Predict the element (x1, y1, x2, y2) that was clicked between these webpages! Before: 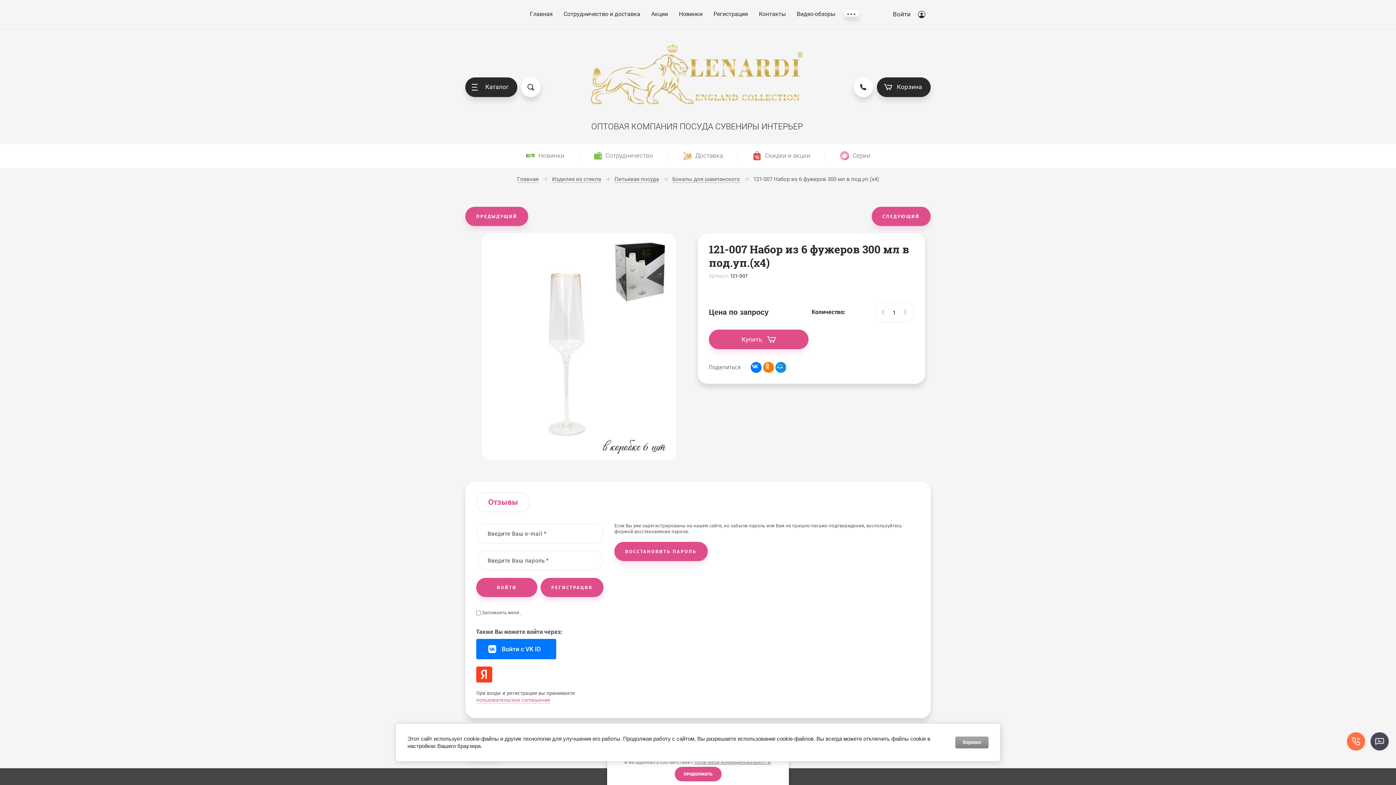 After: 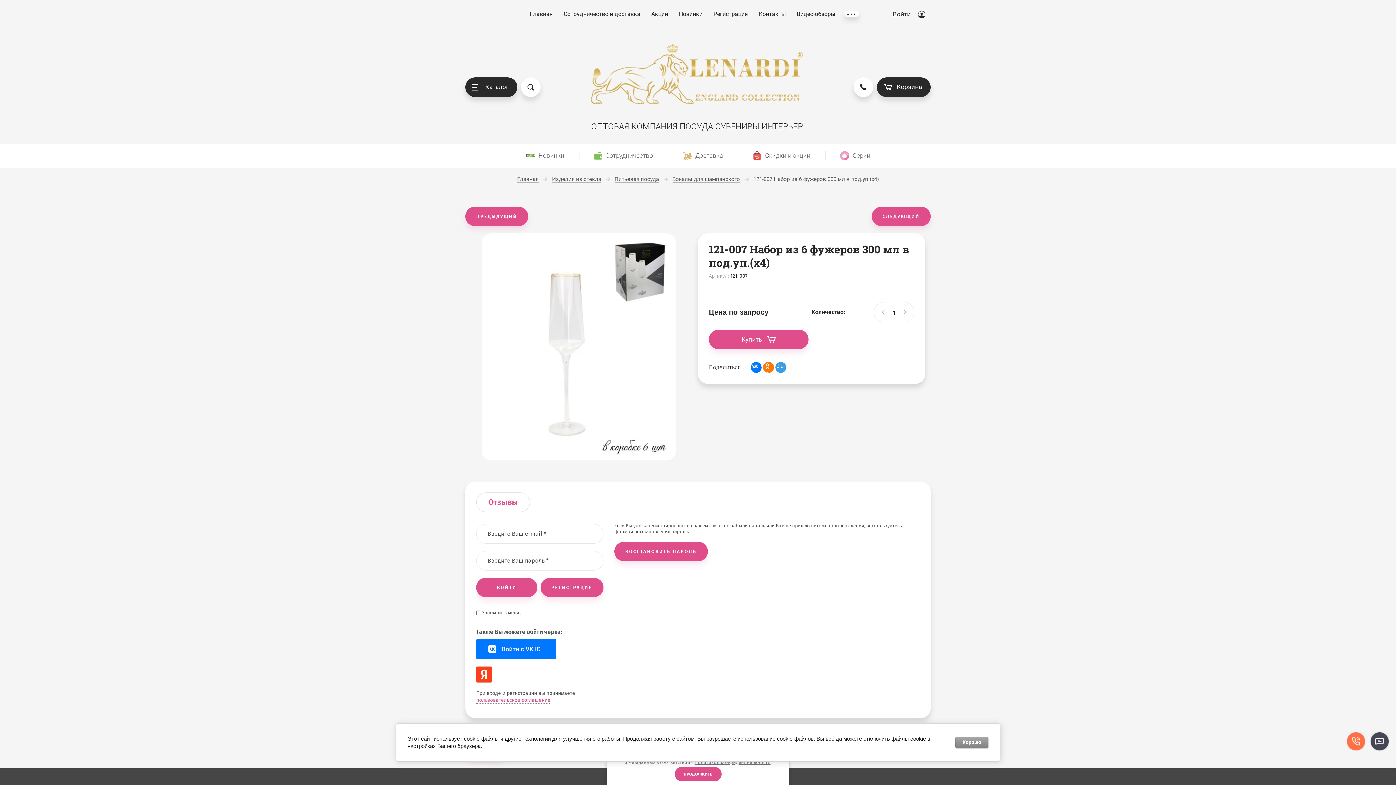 Action: bbox: (775, 362, 786, 373)